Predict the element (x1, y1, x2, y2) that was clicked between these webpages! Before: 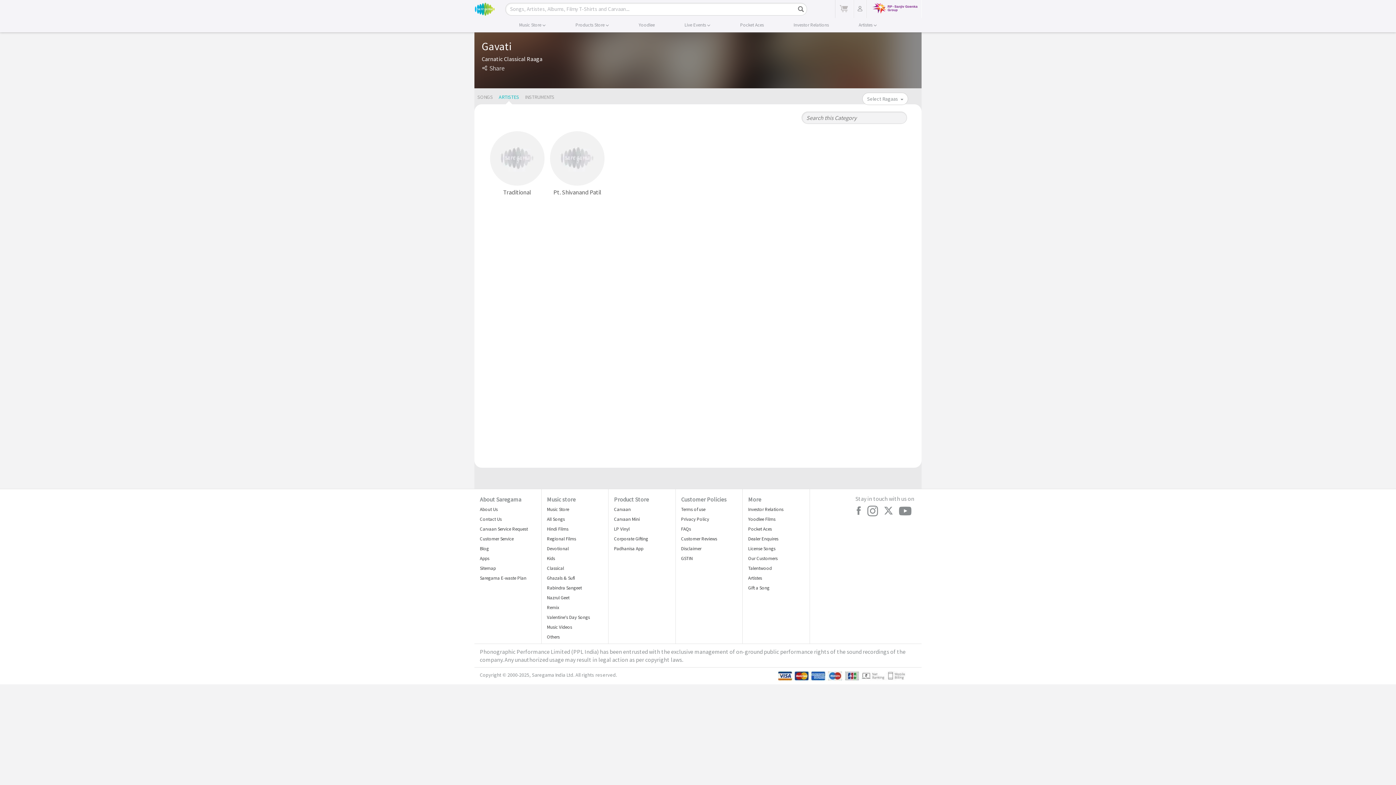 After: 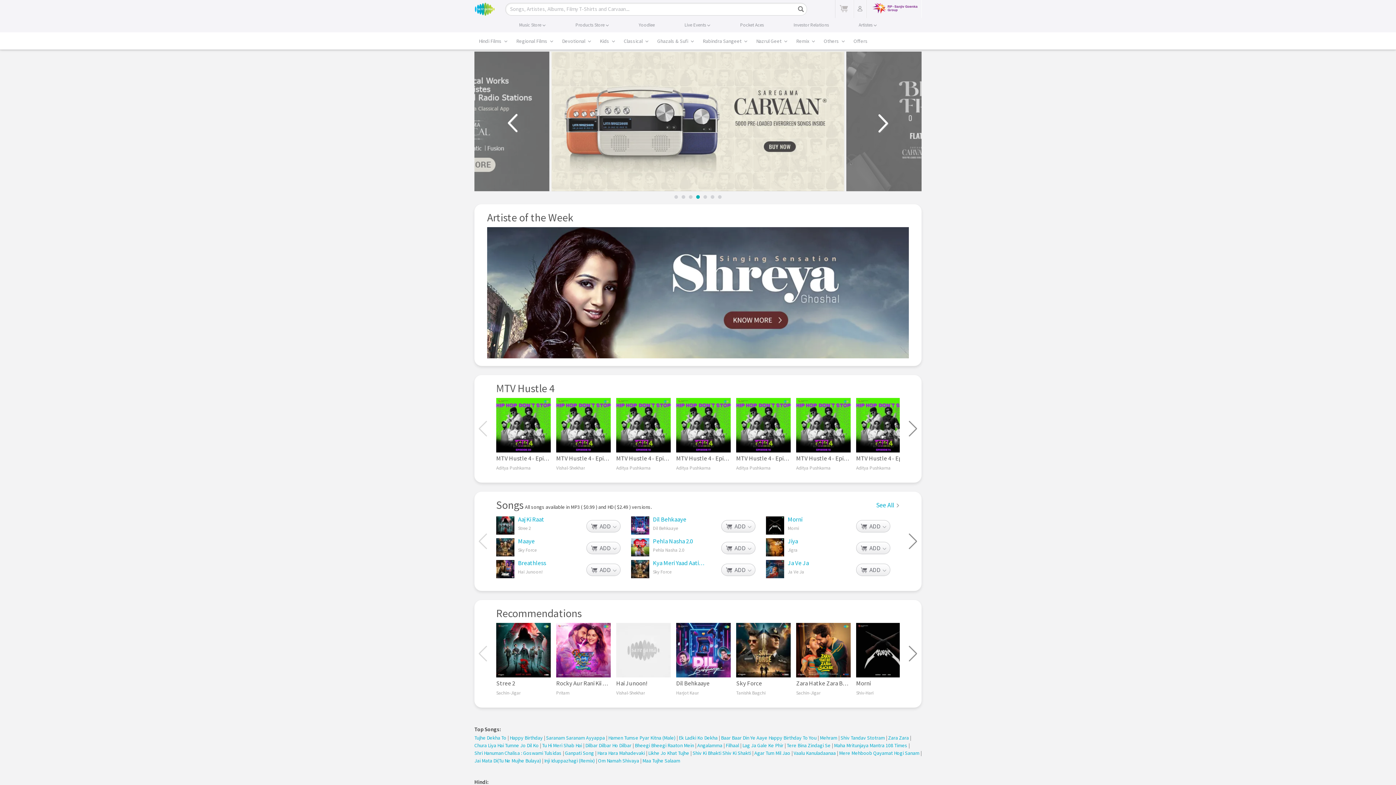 Action: label: Music Store bbox: (547, 506, 569, 513)